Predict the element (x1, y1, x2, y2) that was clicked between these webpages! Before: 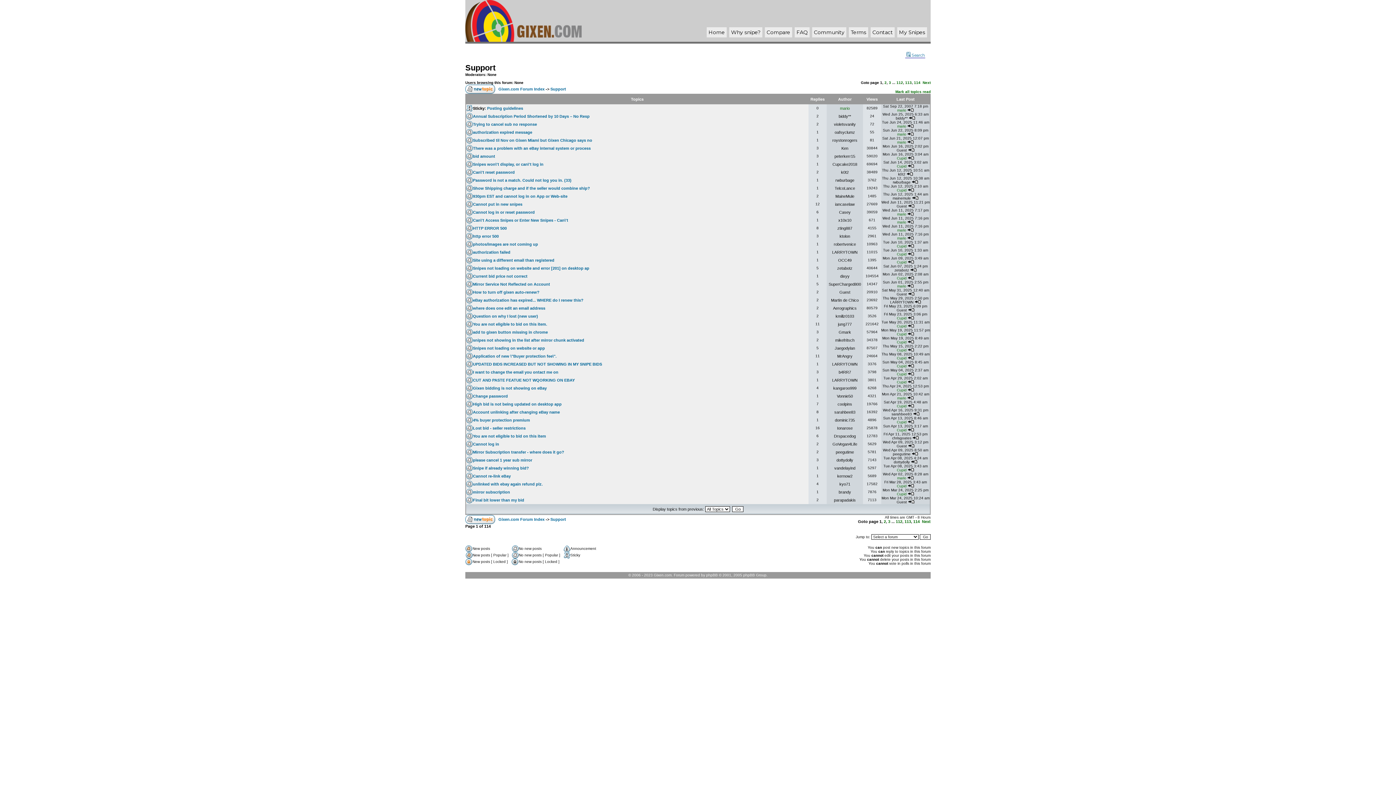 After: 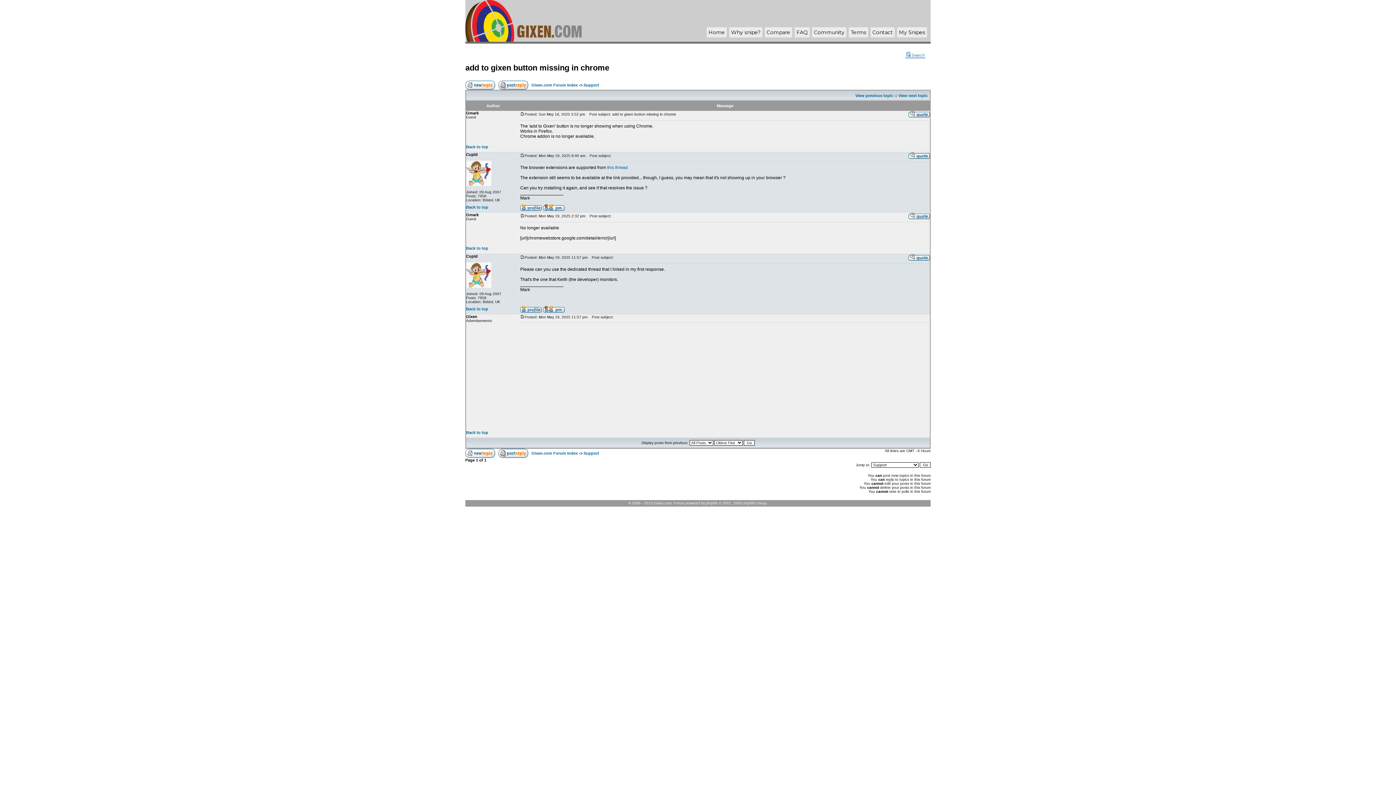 Action: label: add to gixen button missing in chrome bbox: (473, 330, 548, 334)